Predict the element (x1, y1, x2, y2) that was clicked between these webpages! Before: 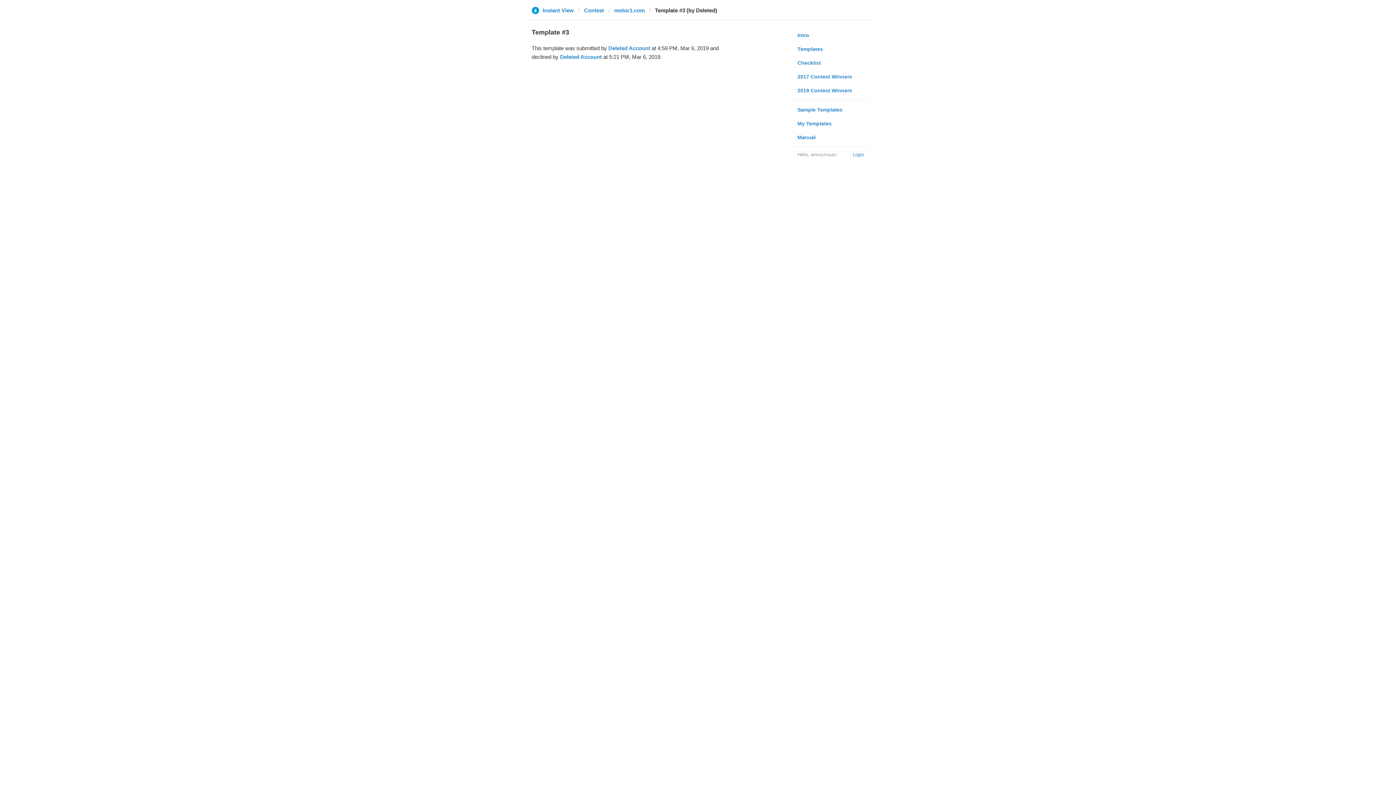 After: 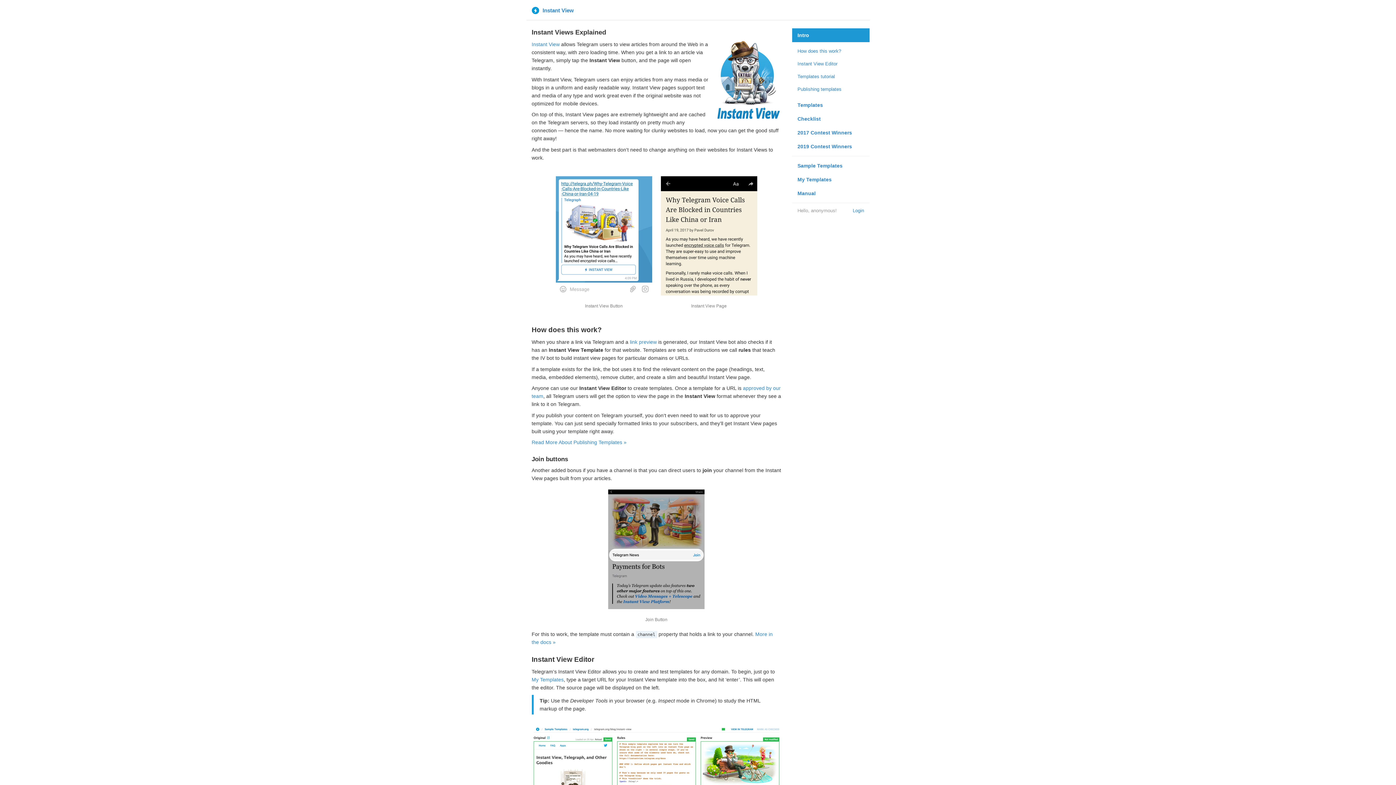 Action: bbox: (792, 28, 869, 42) label: Intro